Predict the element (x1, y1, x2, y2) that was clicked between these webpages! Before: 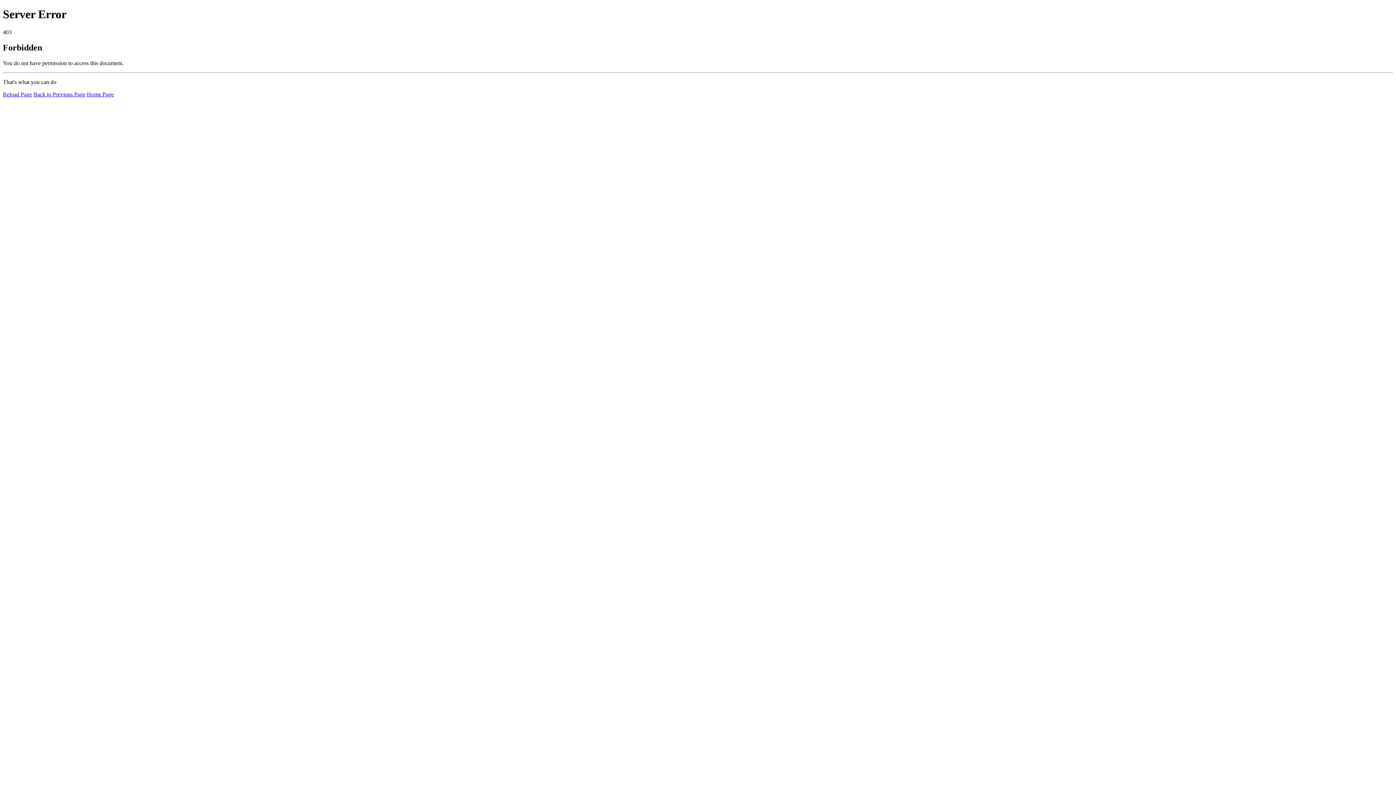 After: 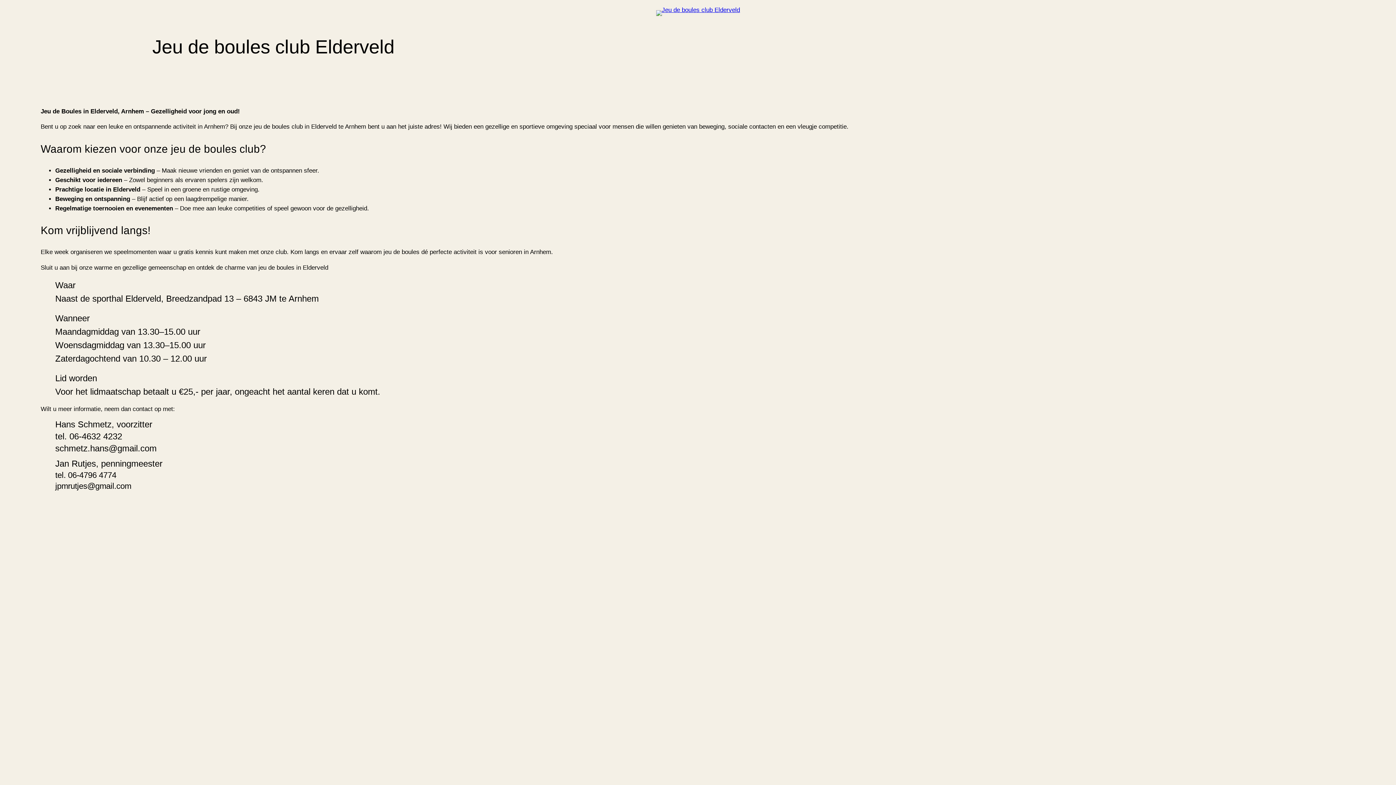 Action: bbox: (86, 91, 113, 97) label: Home Page